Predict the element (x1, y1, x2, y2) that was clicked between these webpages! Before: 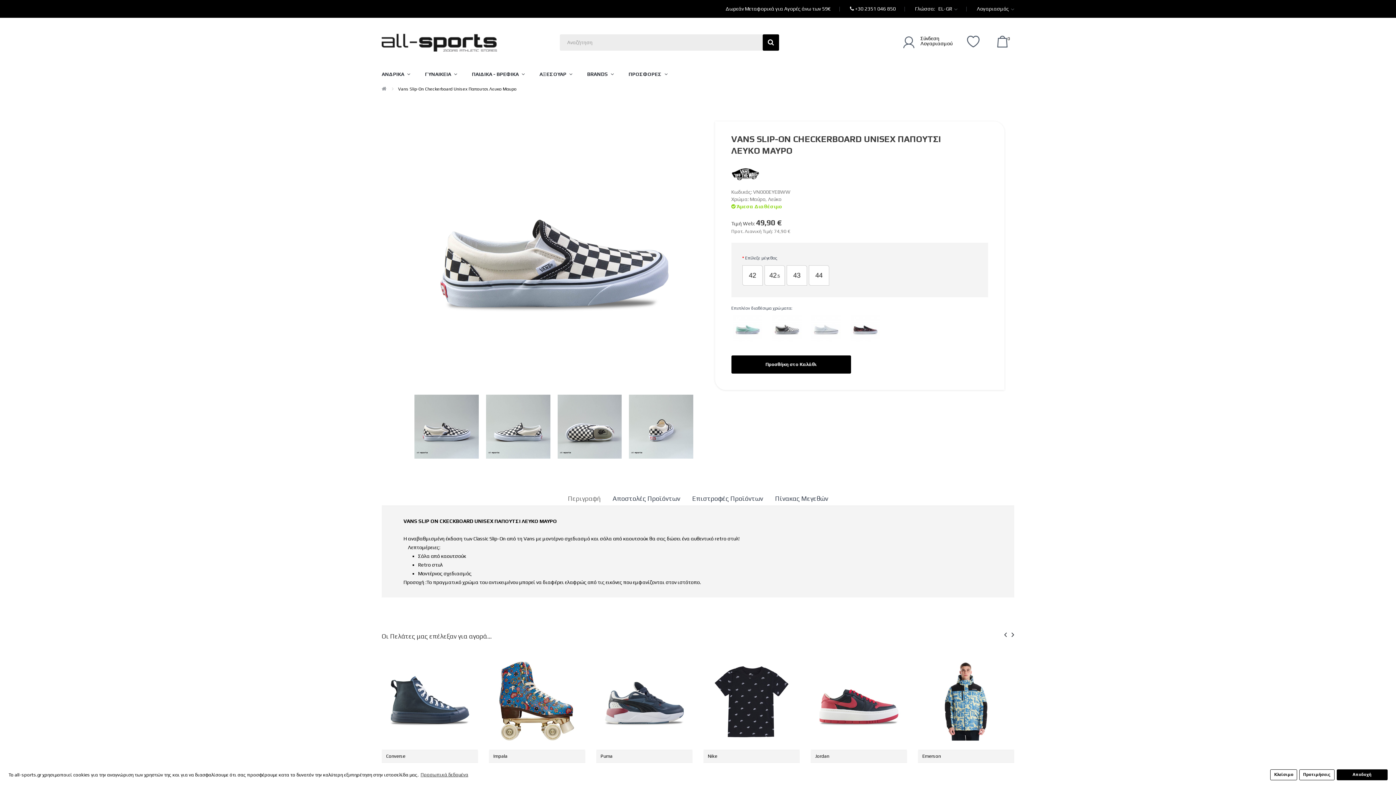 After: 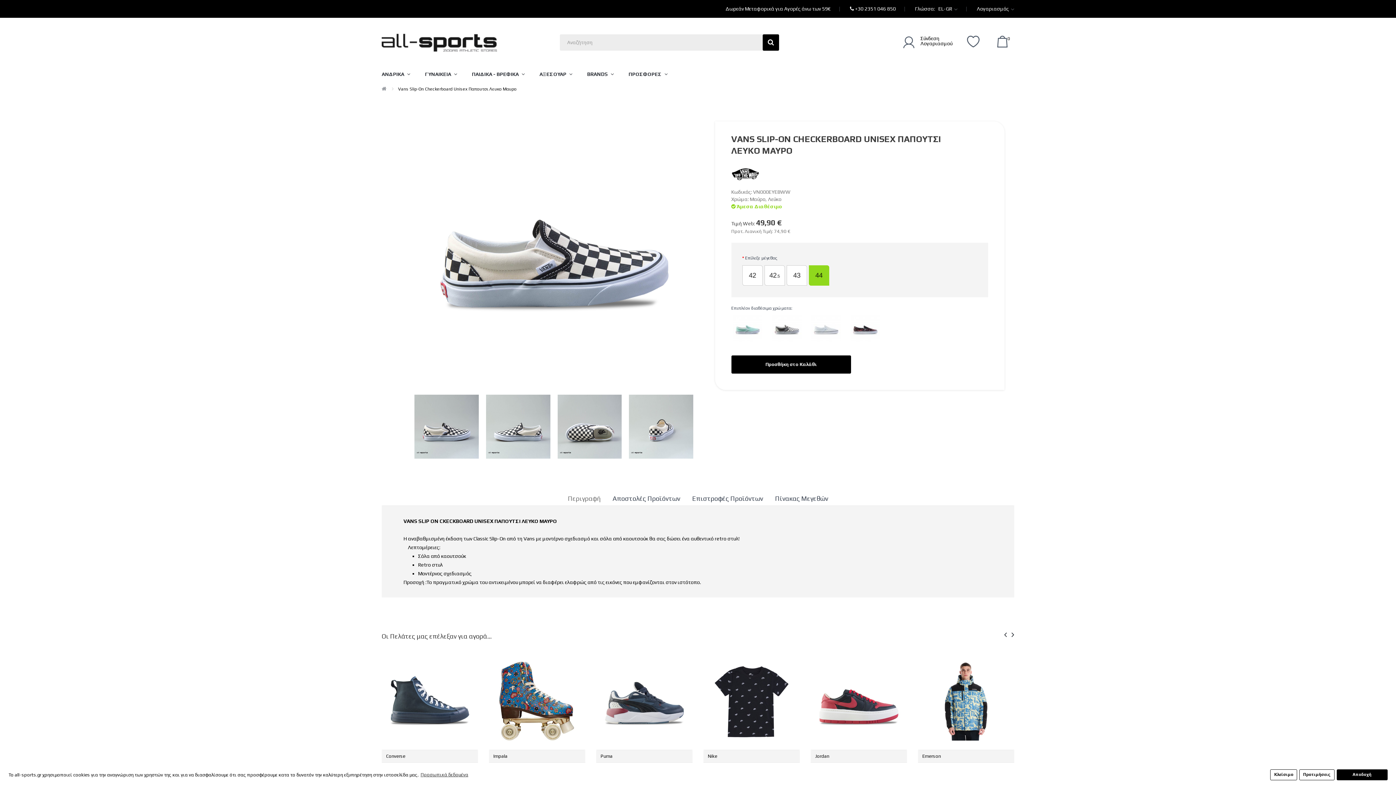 Action: bbox: (810, 266, 828, 284)